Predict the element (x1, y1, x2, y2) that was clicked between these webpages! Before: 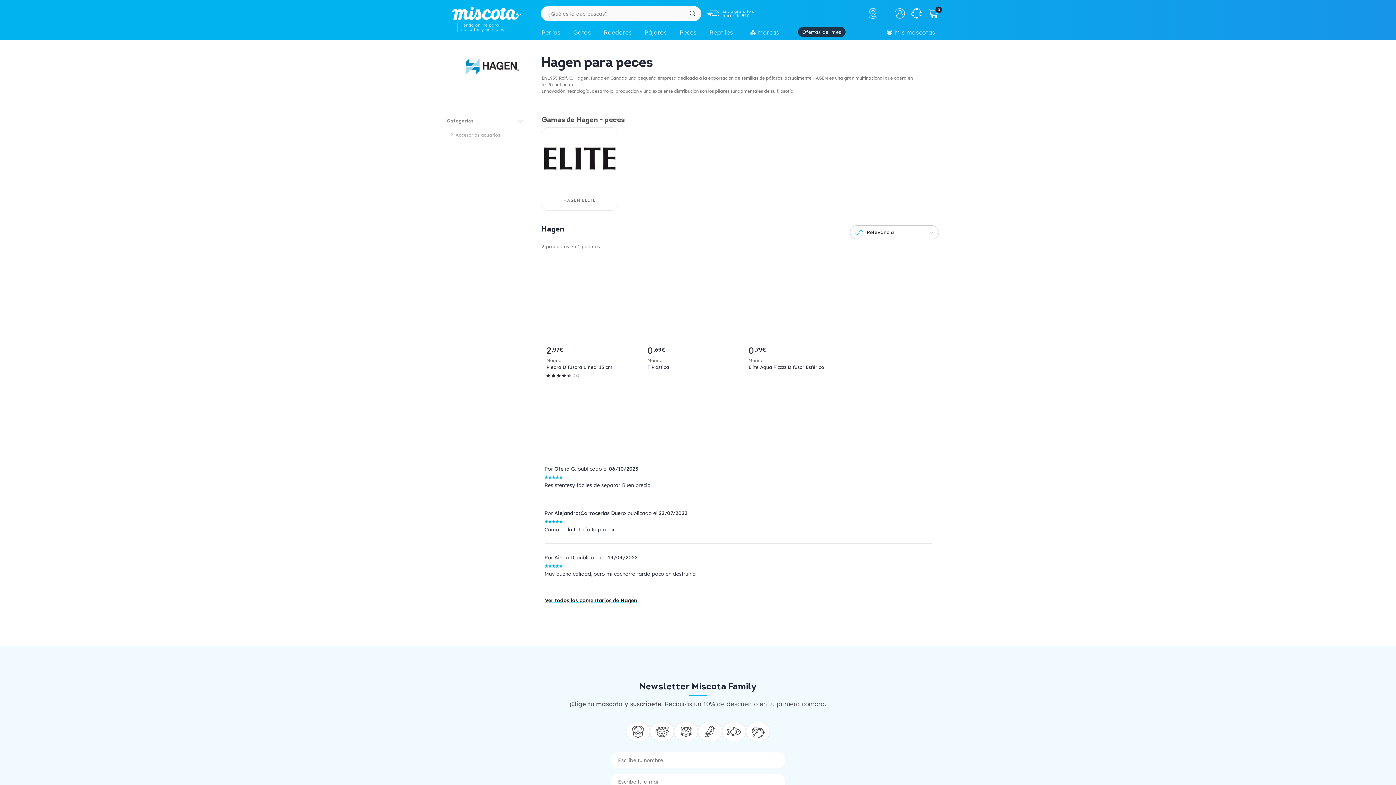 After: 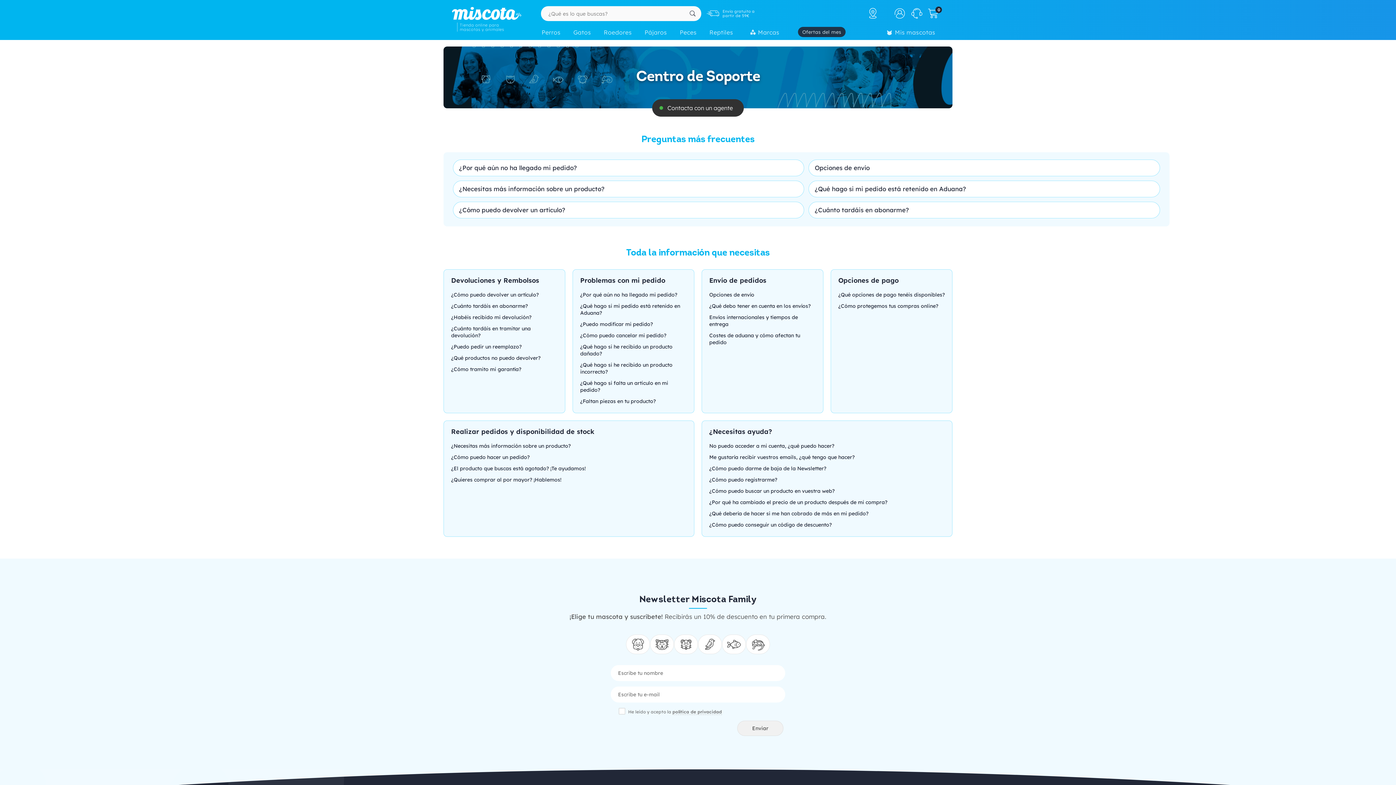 Action: label: ¡Contacta con nosotros! bbox: (911, 8, 922, 18)